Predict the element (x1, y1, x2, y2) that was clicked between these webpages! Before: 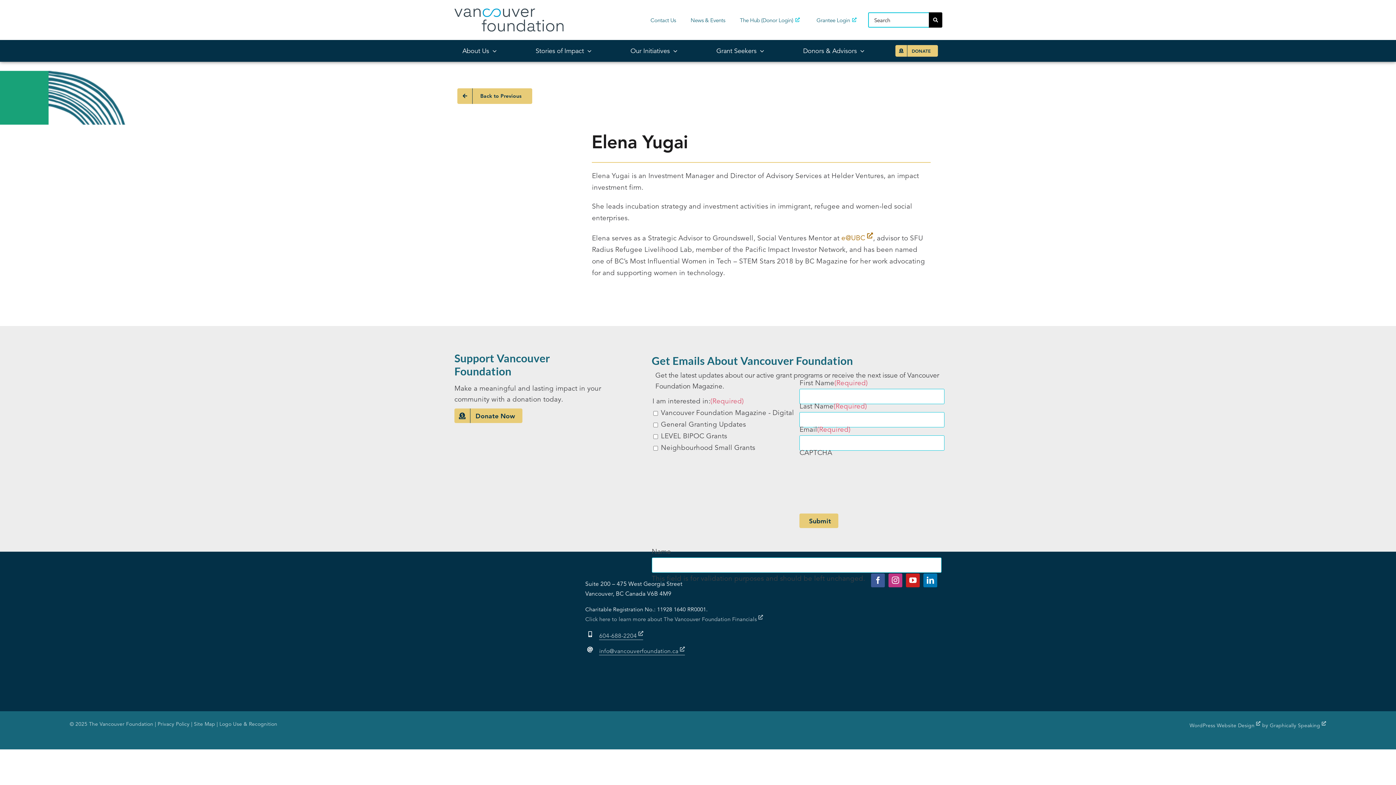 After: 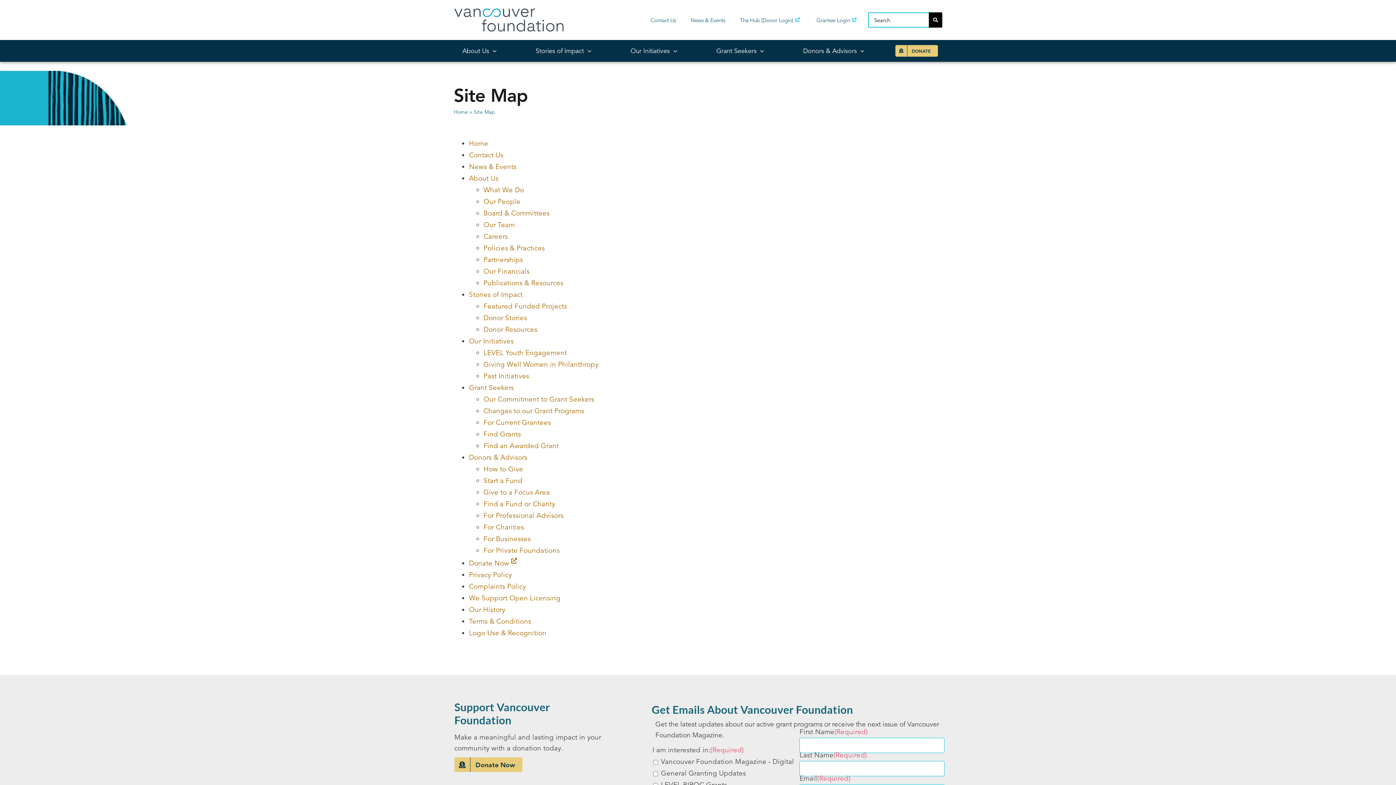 Action: label: Site Map bbox: (193, 721, 215, 727)